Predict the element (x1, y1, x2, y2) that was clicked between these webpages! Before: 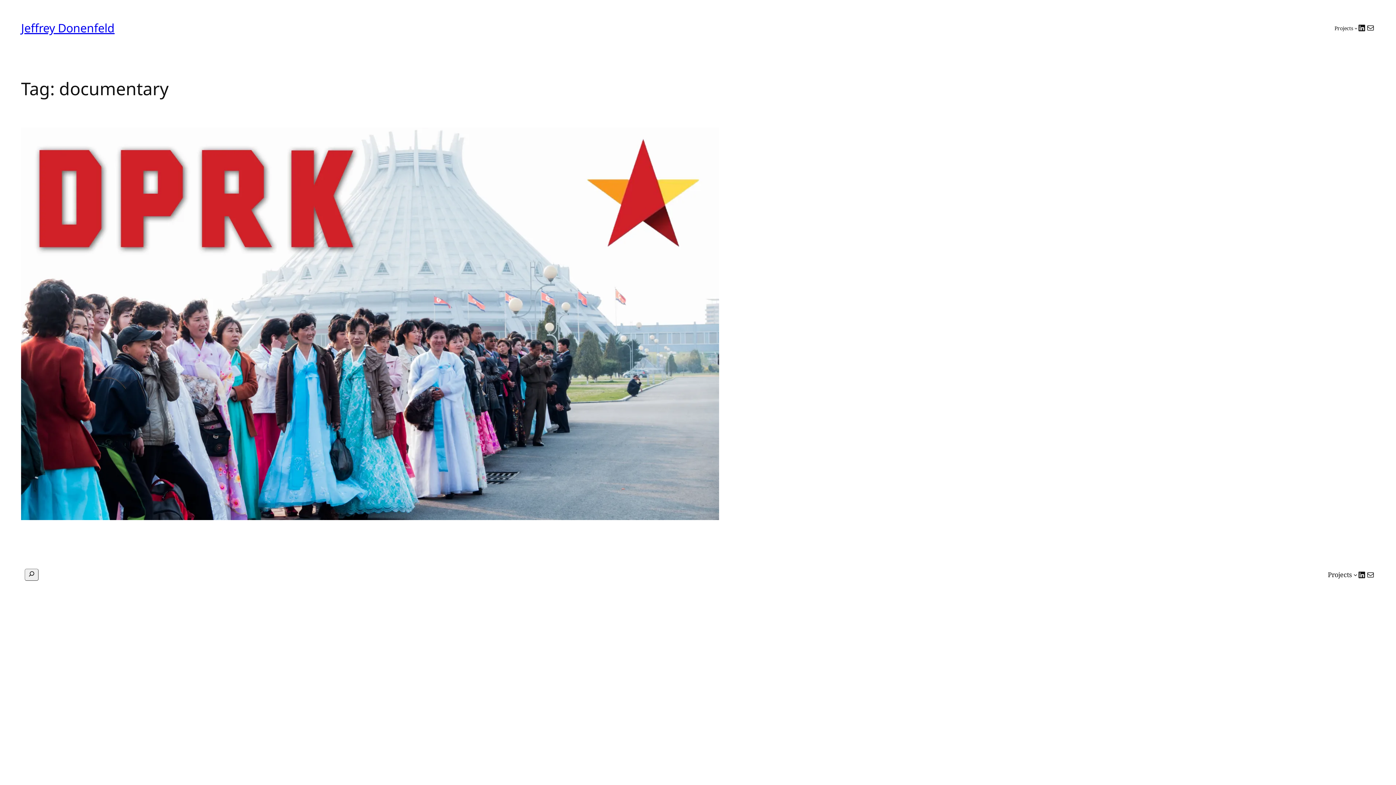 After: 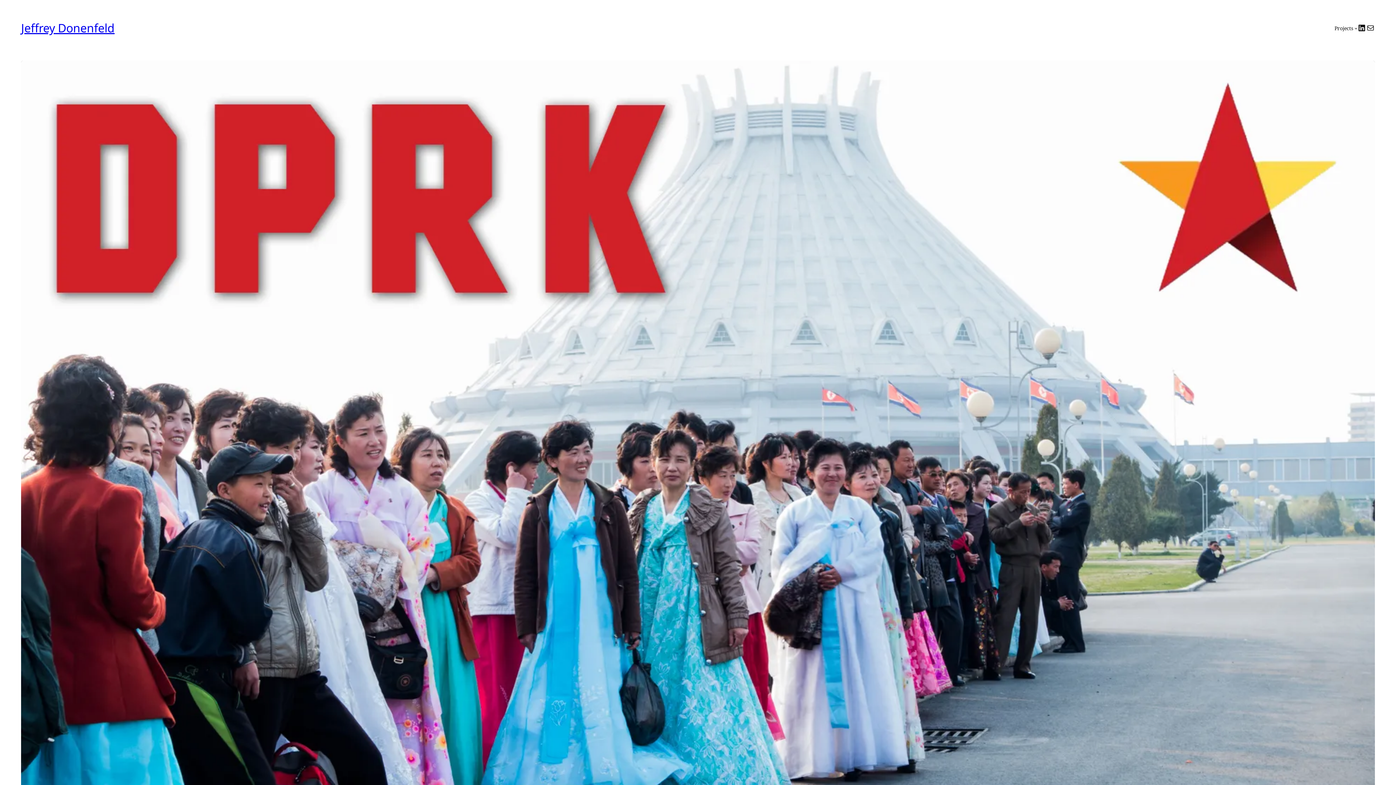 Action: bbox: (21, 127, 359, 522)